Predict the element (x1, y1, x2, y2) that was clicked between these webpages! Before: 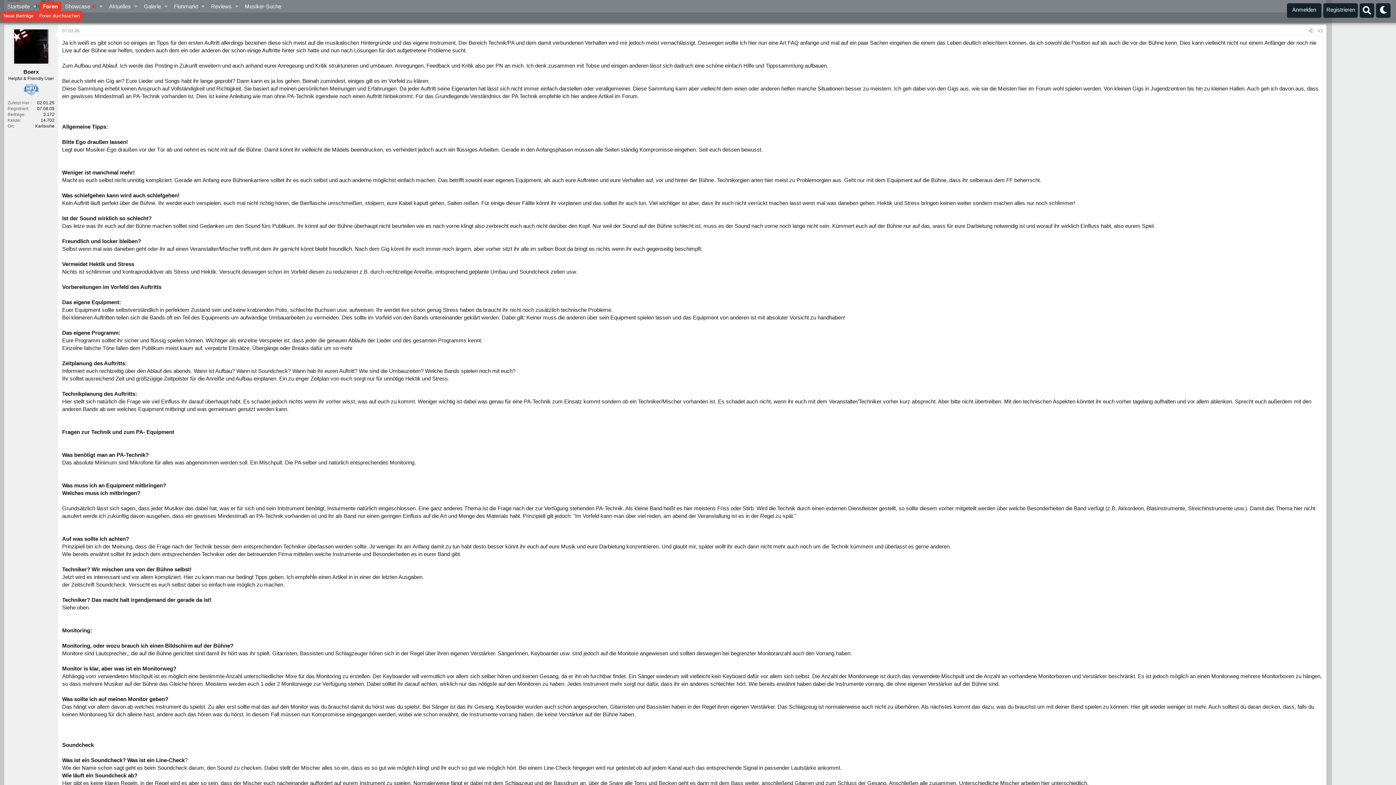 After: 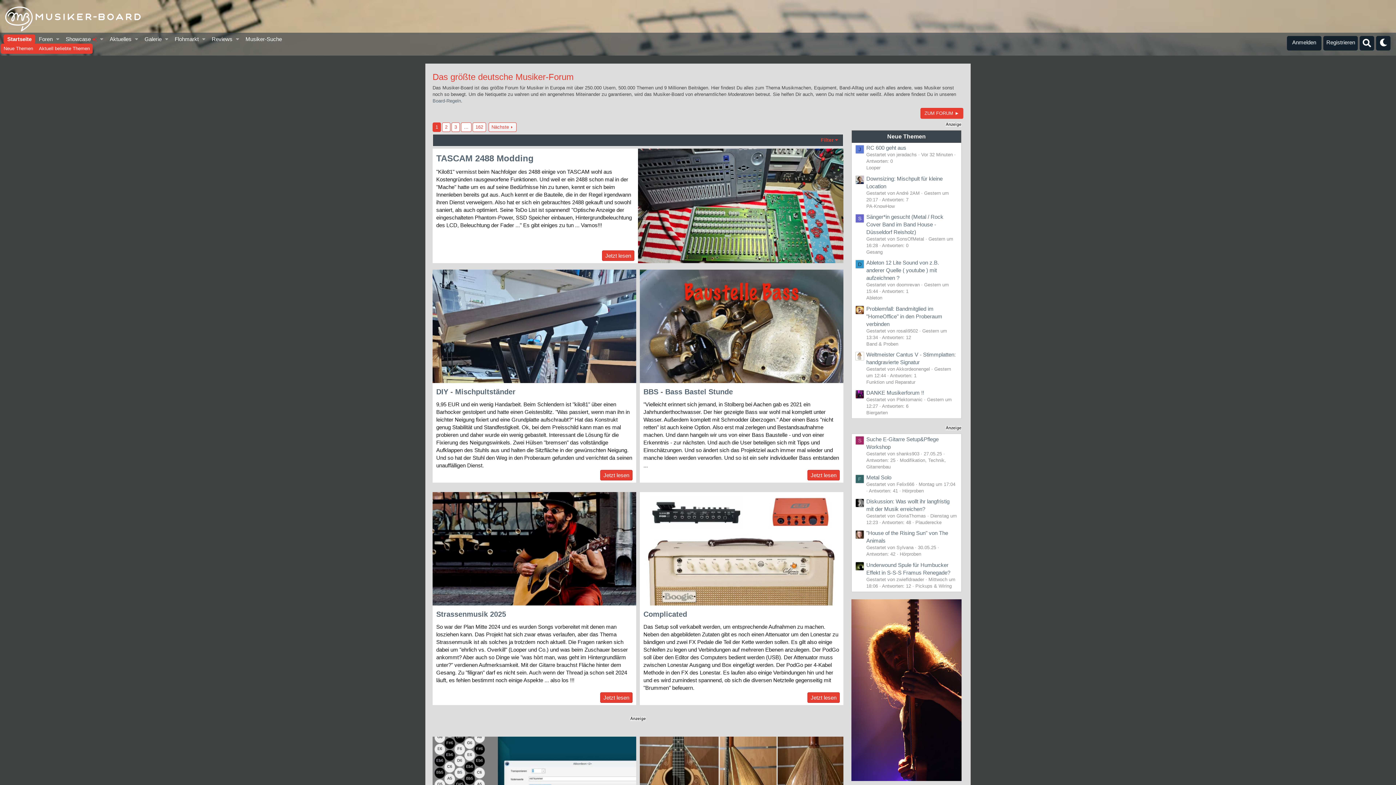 Action: label: Startseite bbox: (3, 1, 30, 10)